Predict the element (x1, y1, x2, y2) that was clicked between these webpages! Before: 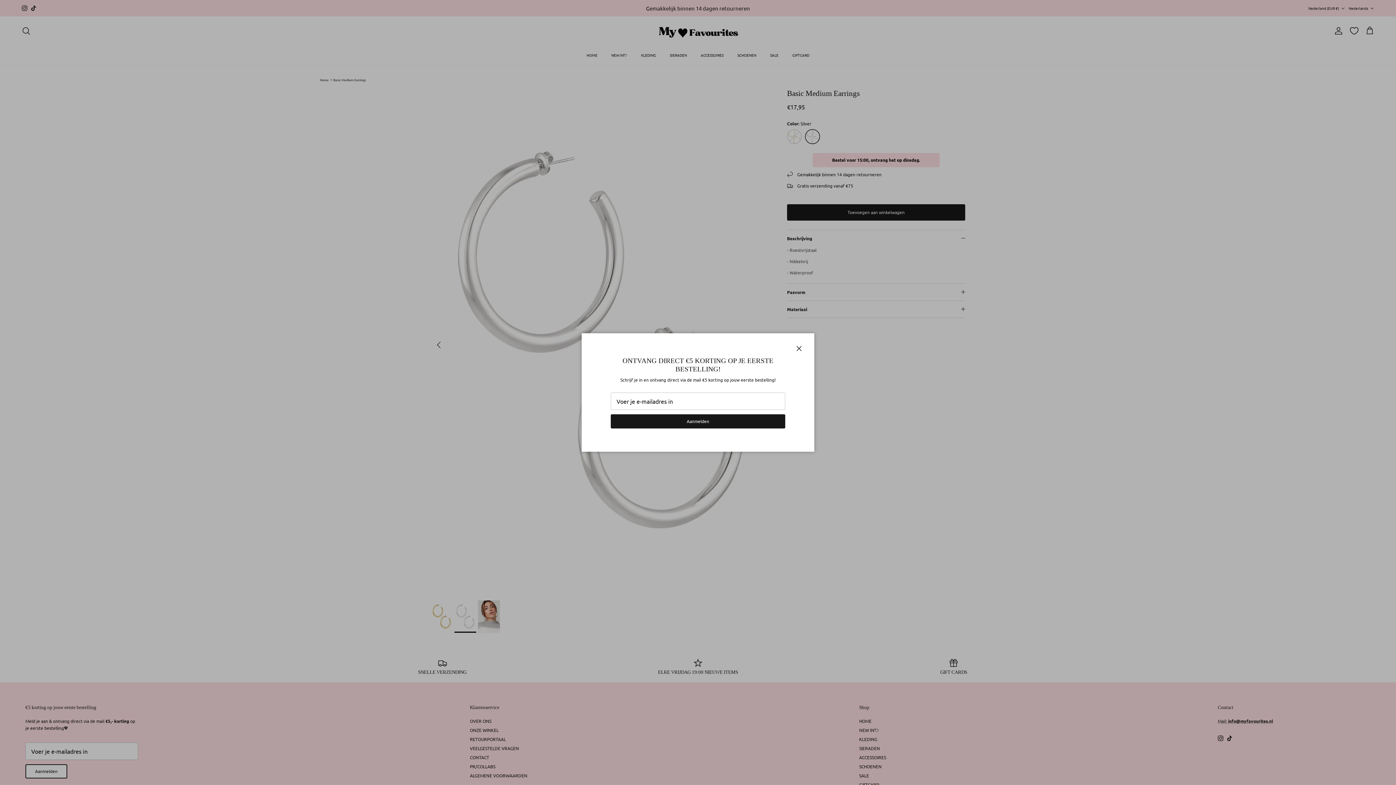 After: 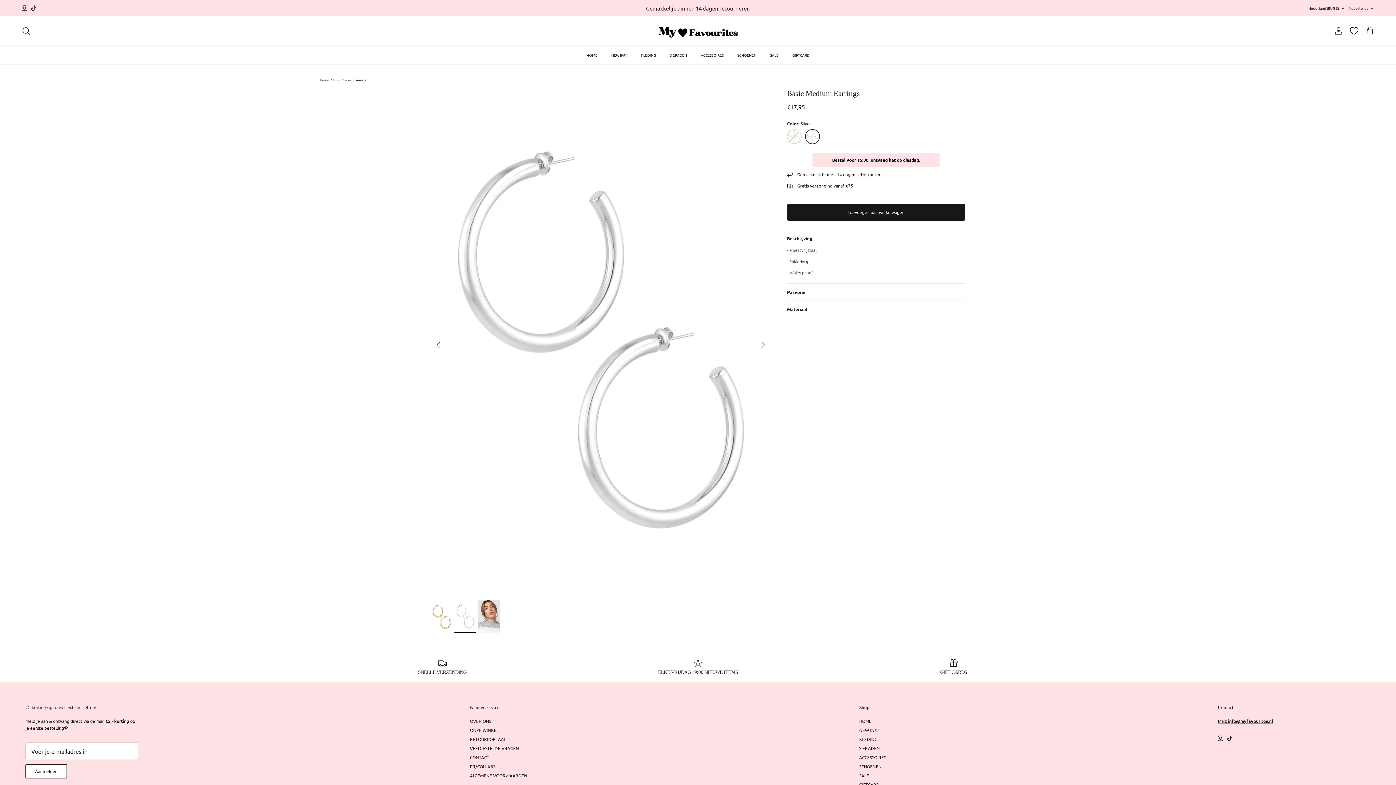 Action: bbox: (791, 340, 807, 356) label: Sluiten